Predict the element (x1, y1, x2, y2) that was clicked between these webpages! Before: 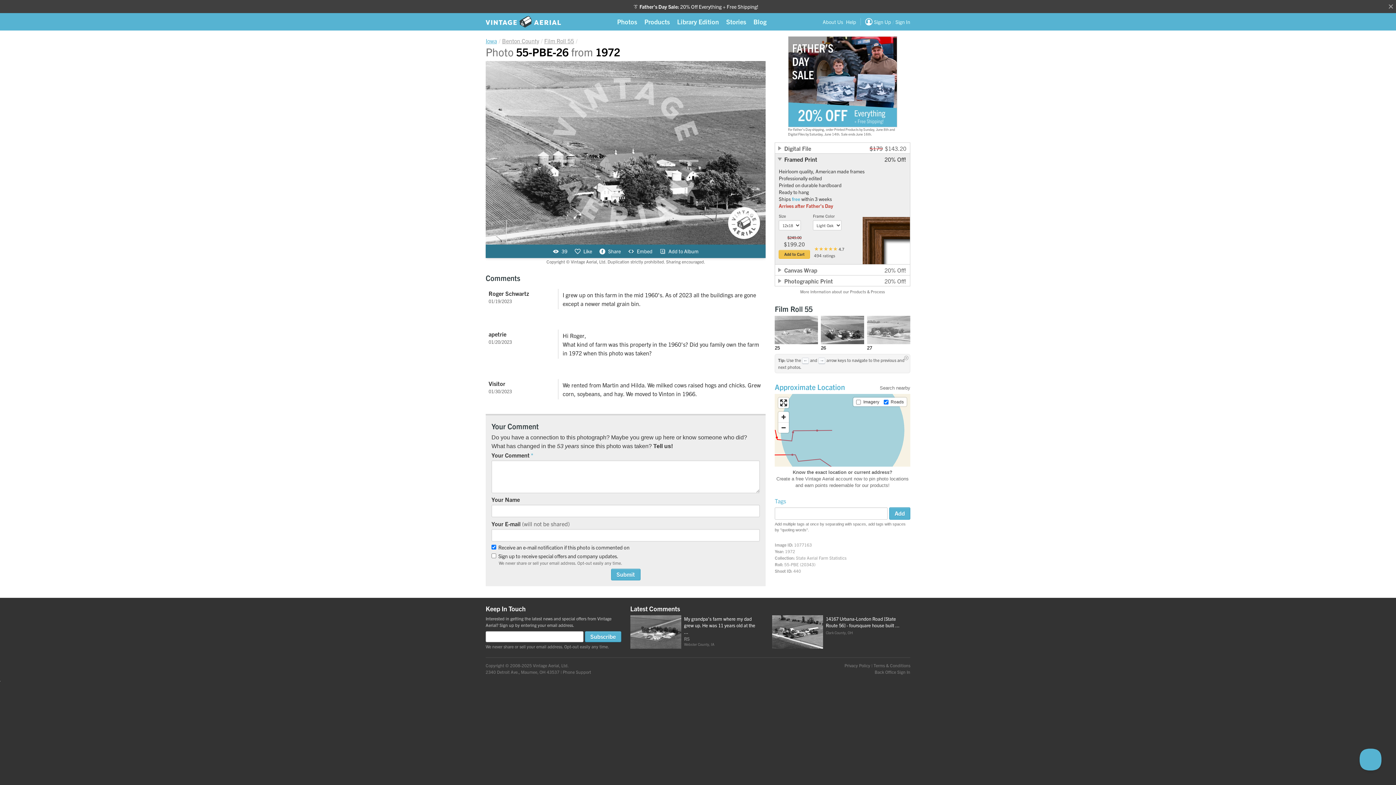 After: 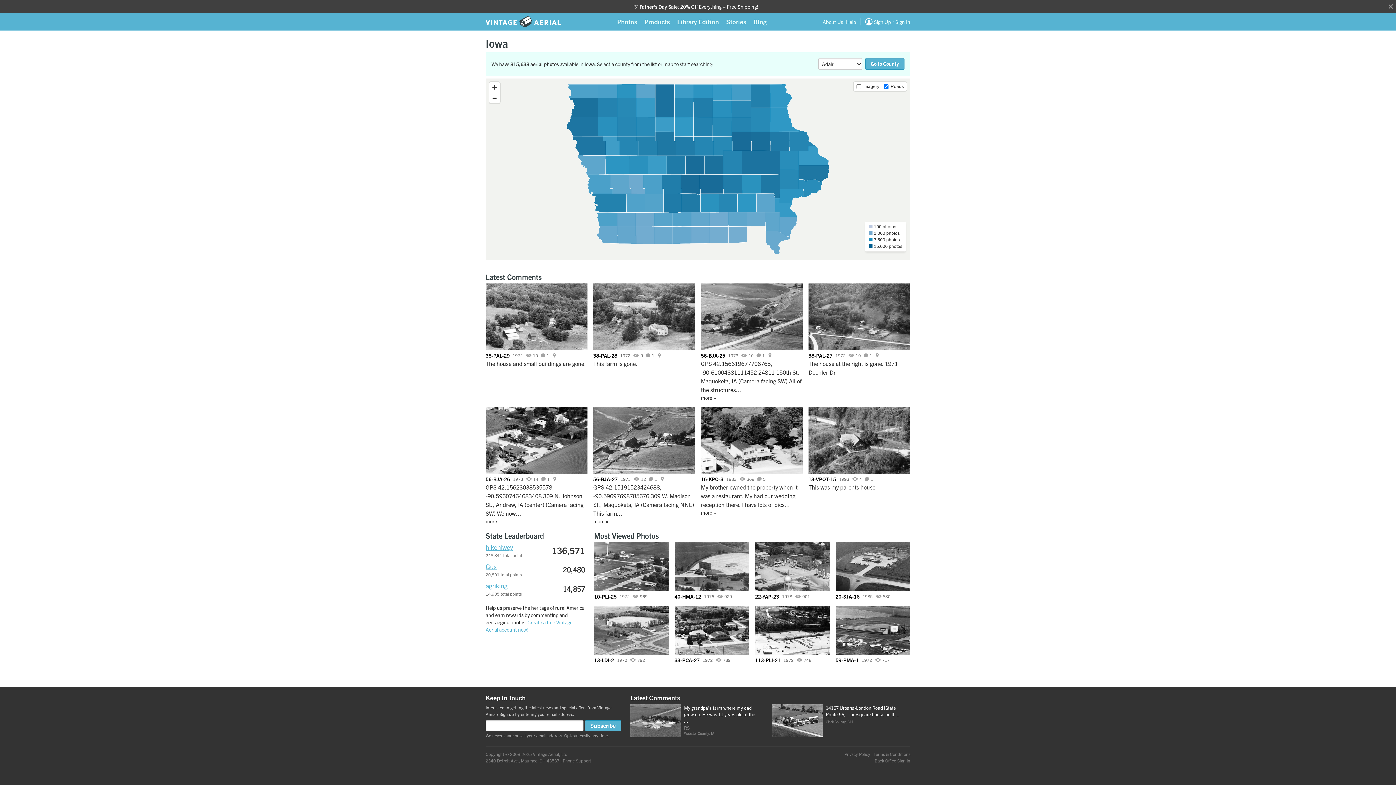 Action: label: Iowa bbox: (485, 37, 497, 44)